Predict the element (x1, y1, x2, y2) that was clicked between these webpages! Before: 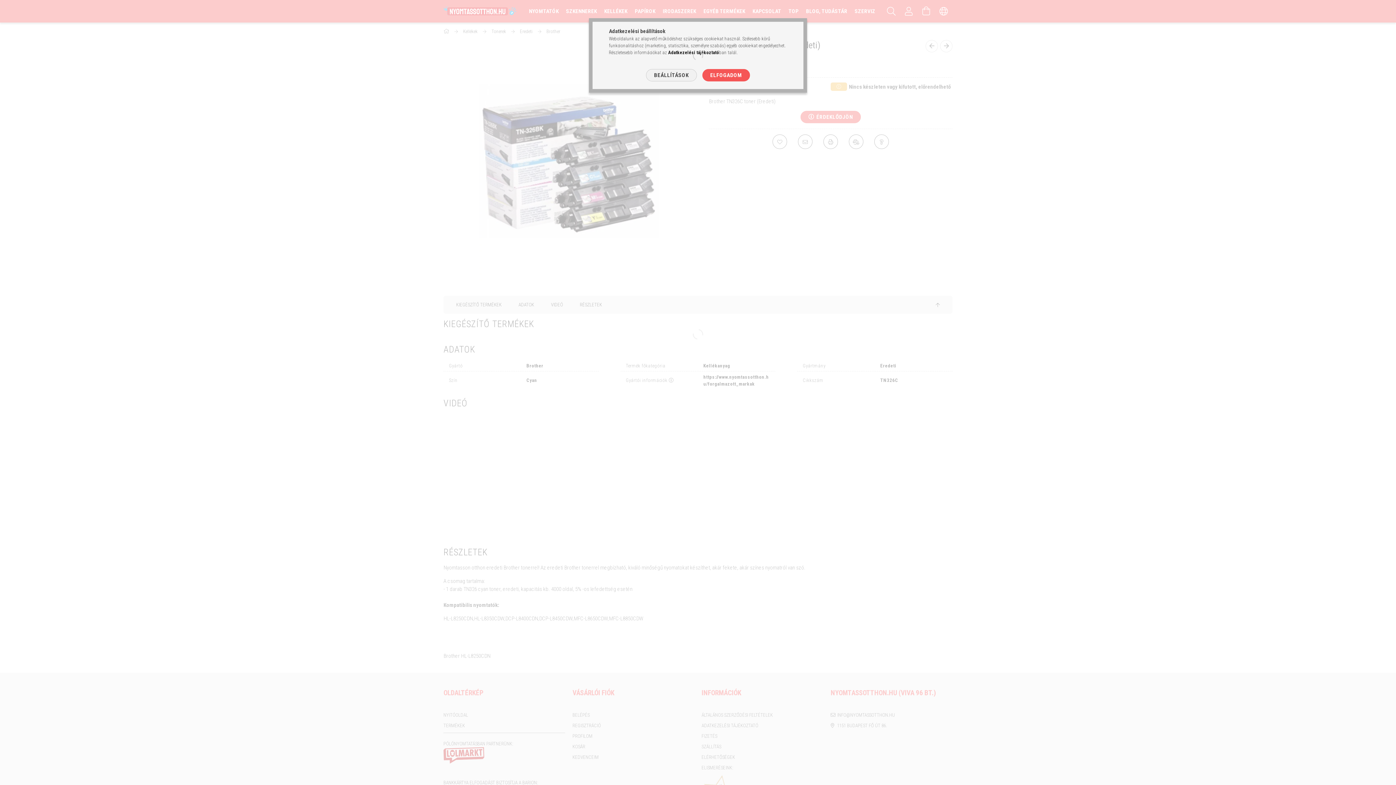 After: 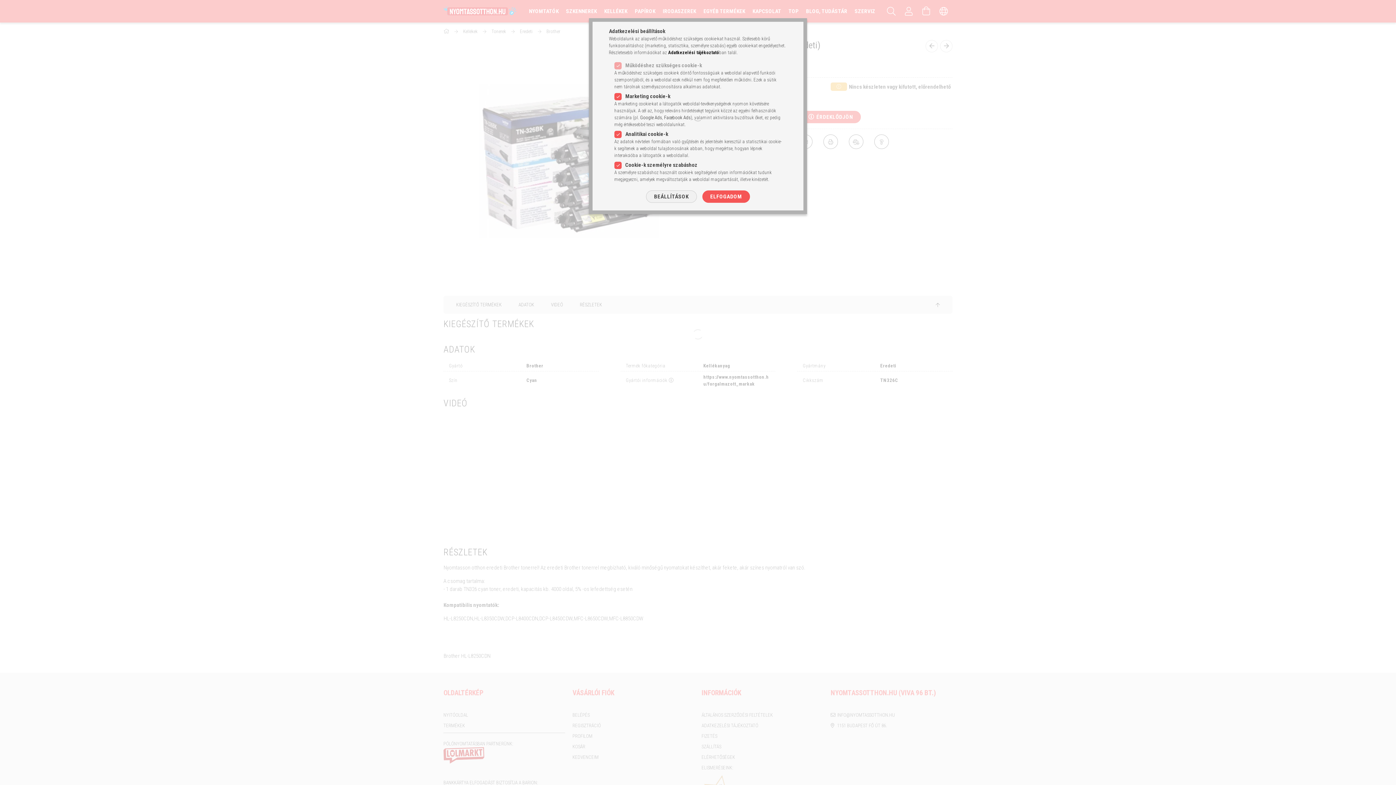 Action: label: BEÁLLÍTÁSOK bbox: (646, 69, 696, 81)